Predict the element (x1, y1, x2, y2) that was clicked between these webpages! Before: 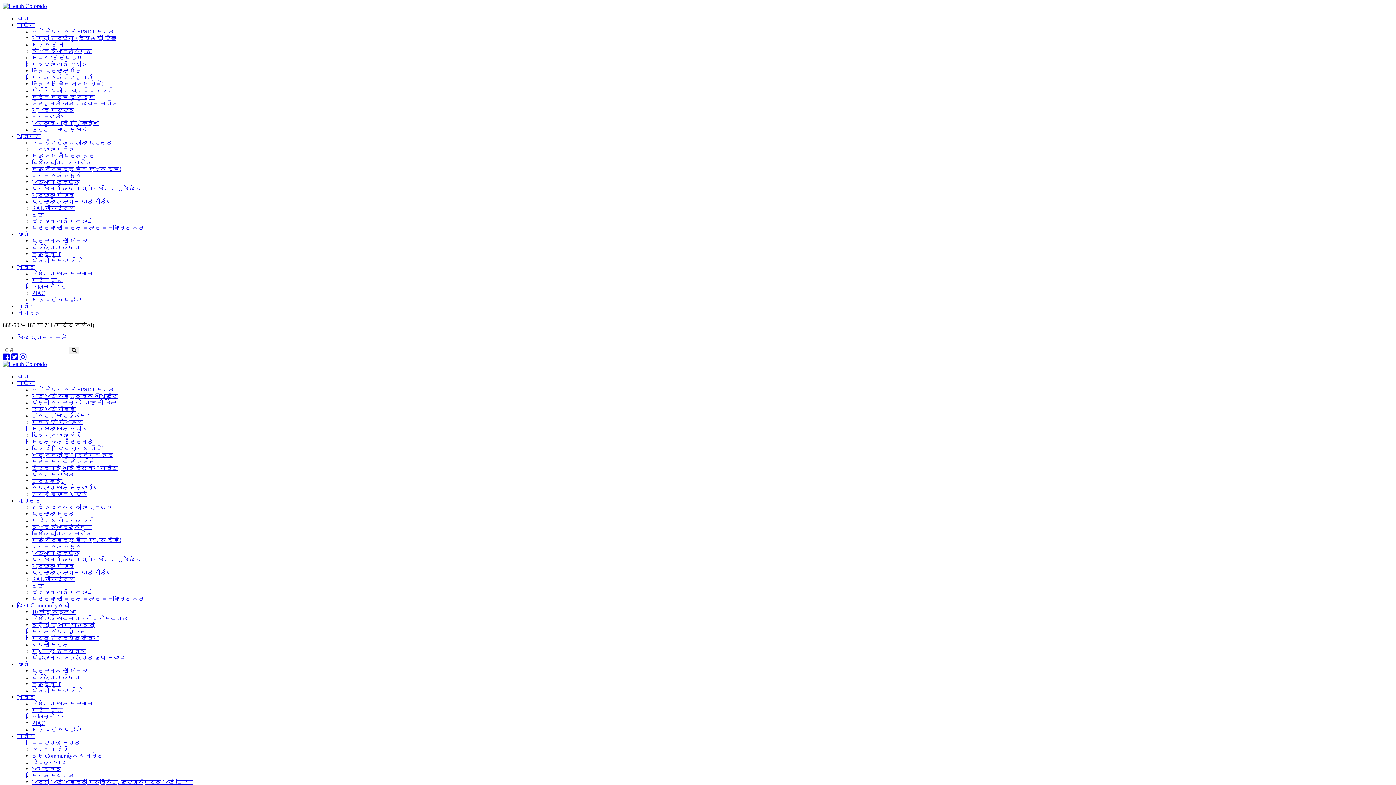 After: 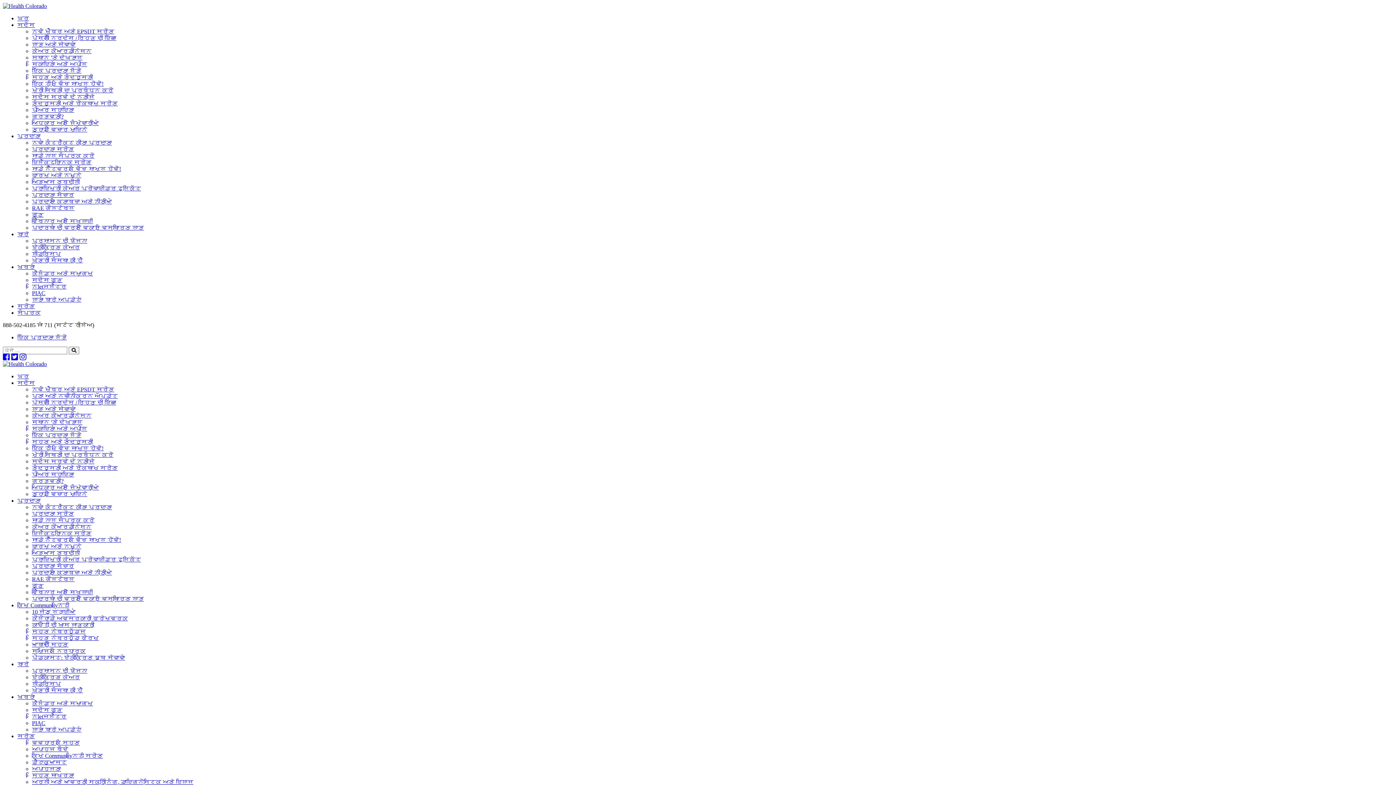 Action: bbox: (17, 380, 34, 386) label: ਸਦੱਸ